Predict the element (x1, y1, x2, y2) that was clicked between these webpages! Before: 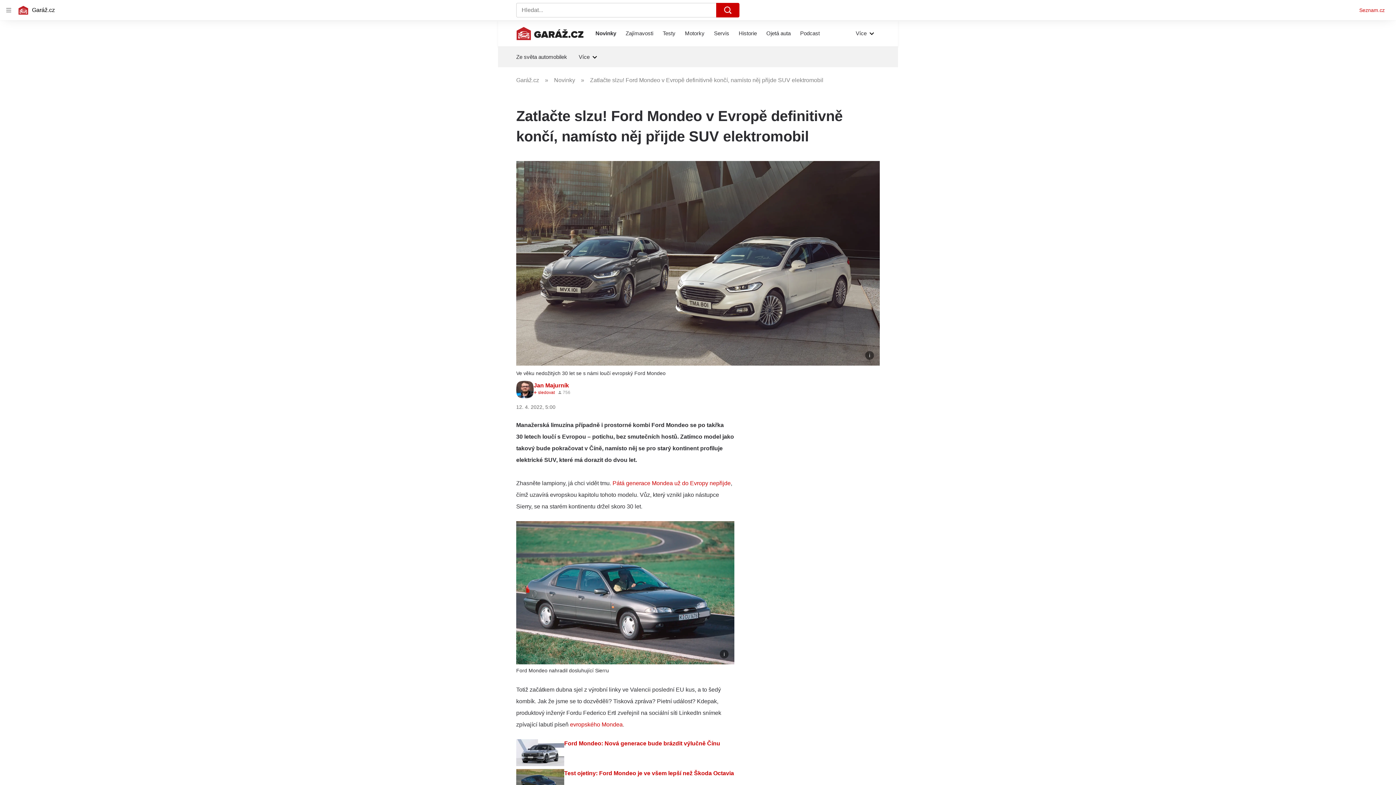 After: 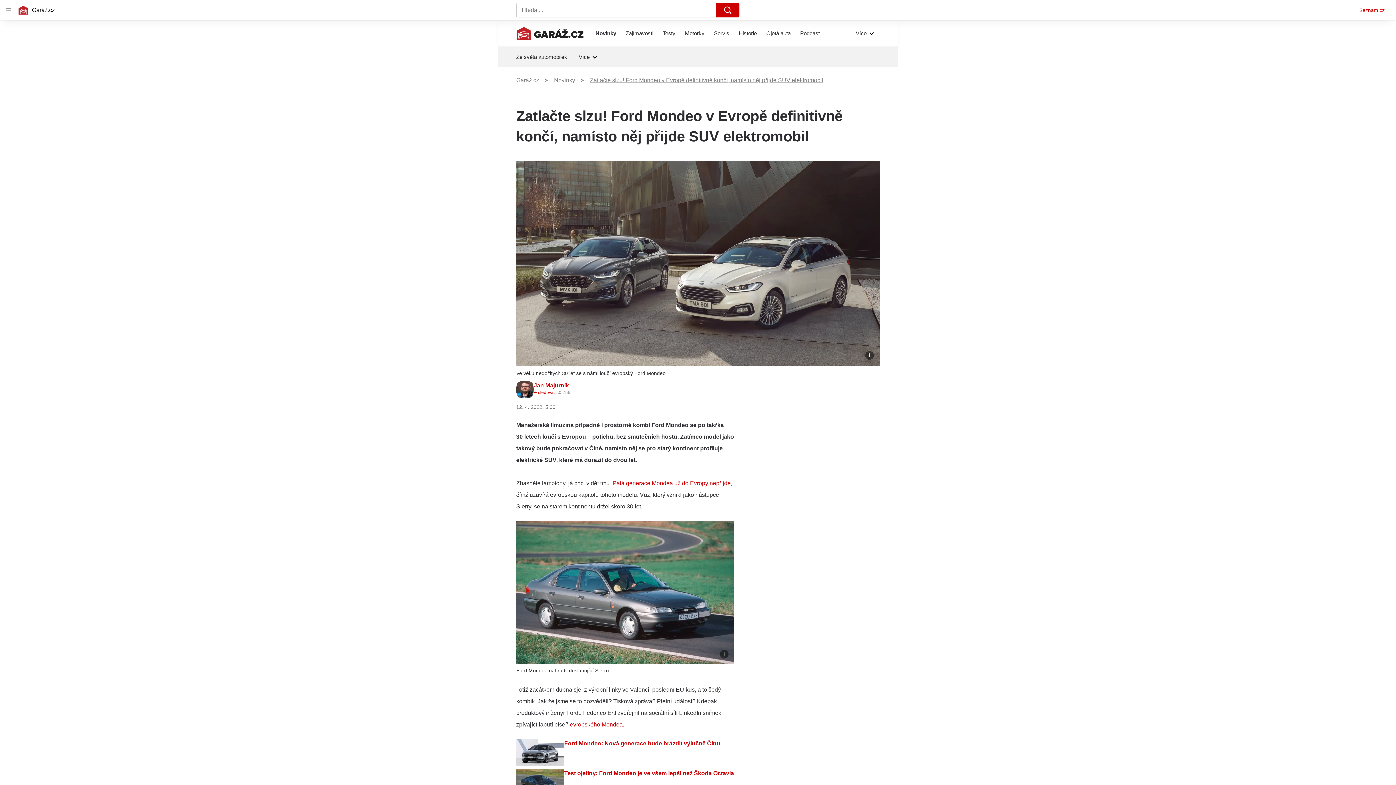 Action: label: Zatlačte slzu! Ford Mondeo v Evropě definitivně končí, namísto něj přijde SUV elektromobil bbox: (590, 77, 823, 83)